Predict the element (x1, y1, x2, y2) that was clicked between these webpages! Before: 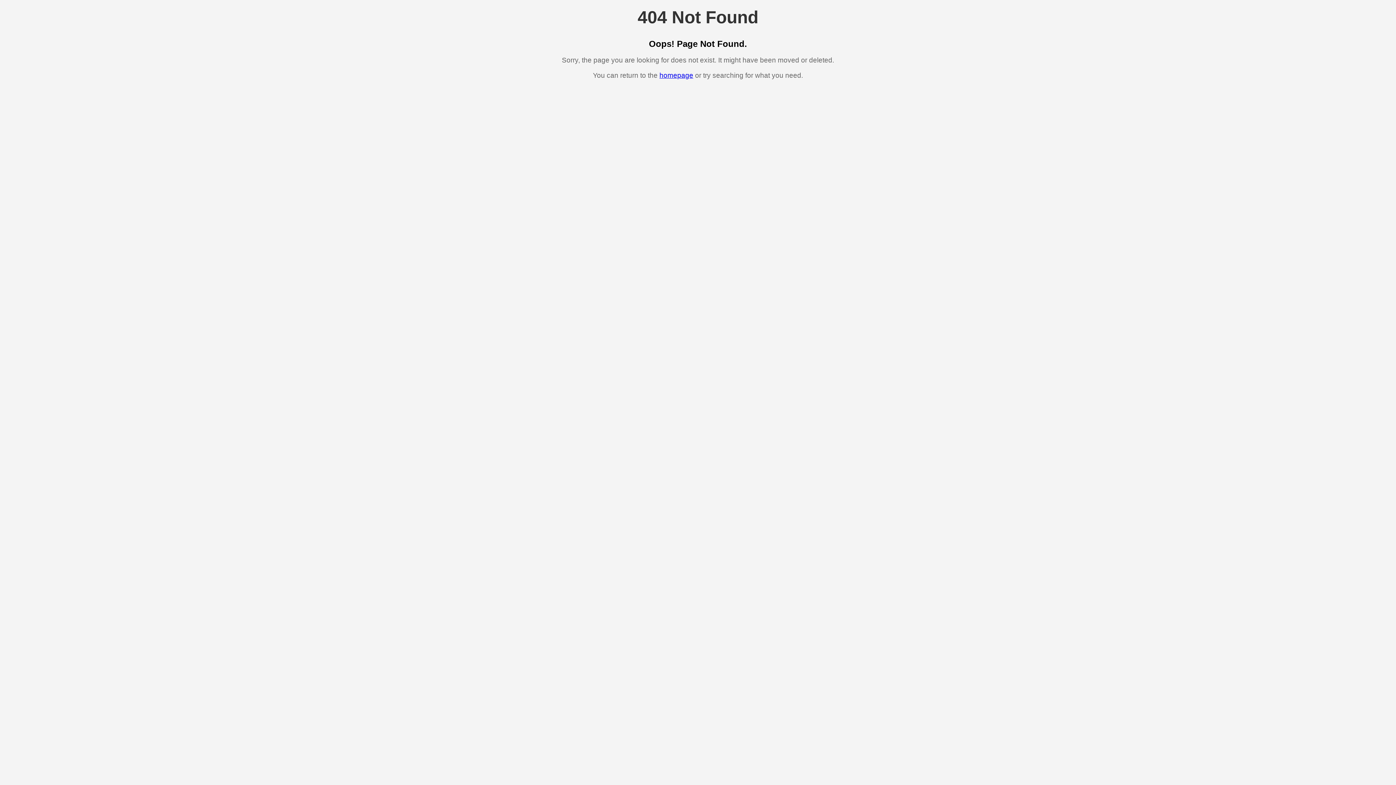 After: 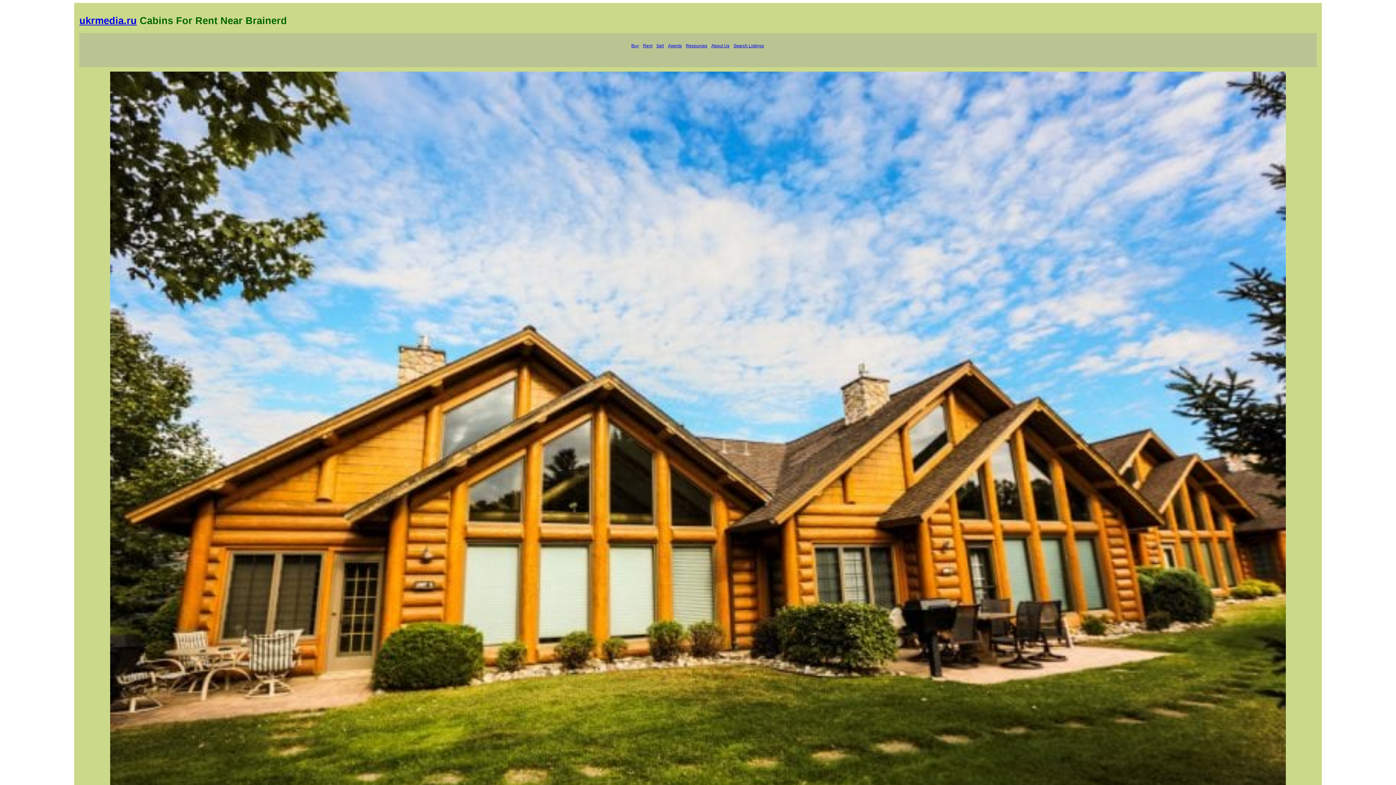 Action: bbox: (659, 71, 693, 79) label: homepage